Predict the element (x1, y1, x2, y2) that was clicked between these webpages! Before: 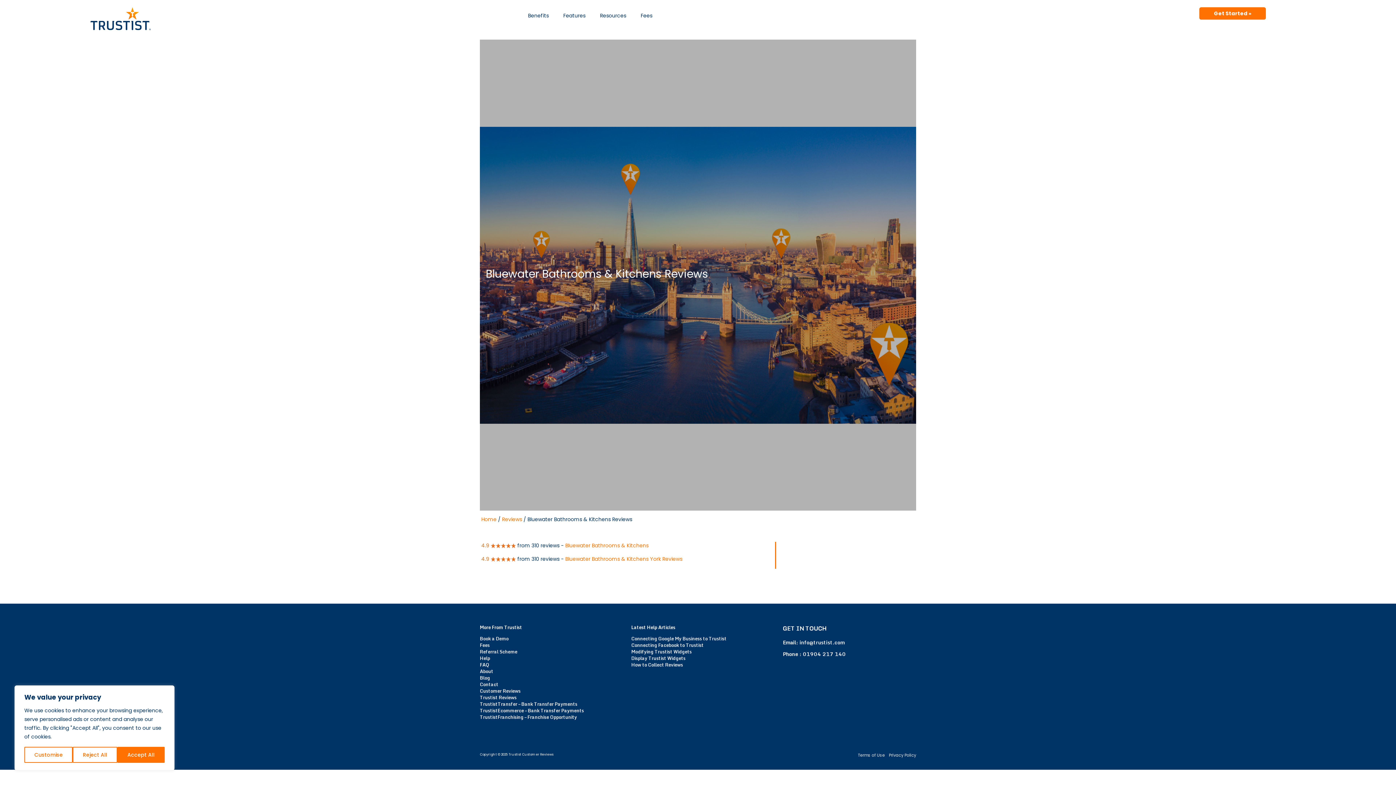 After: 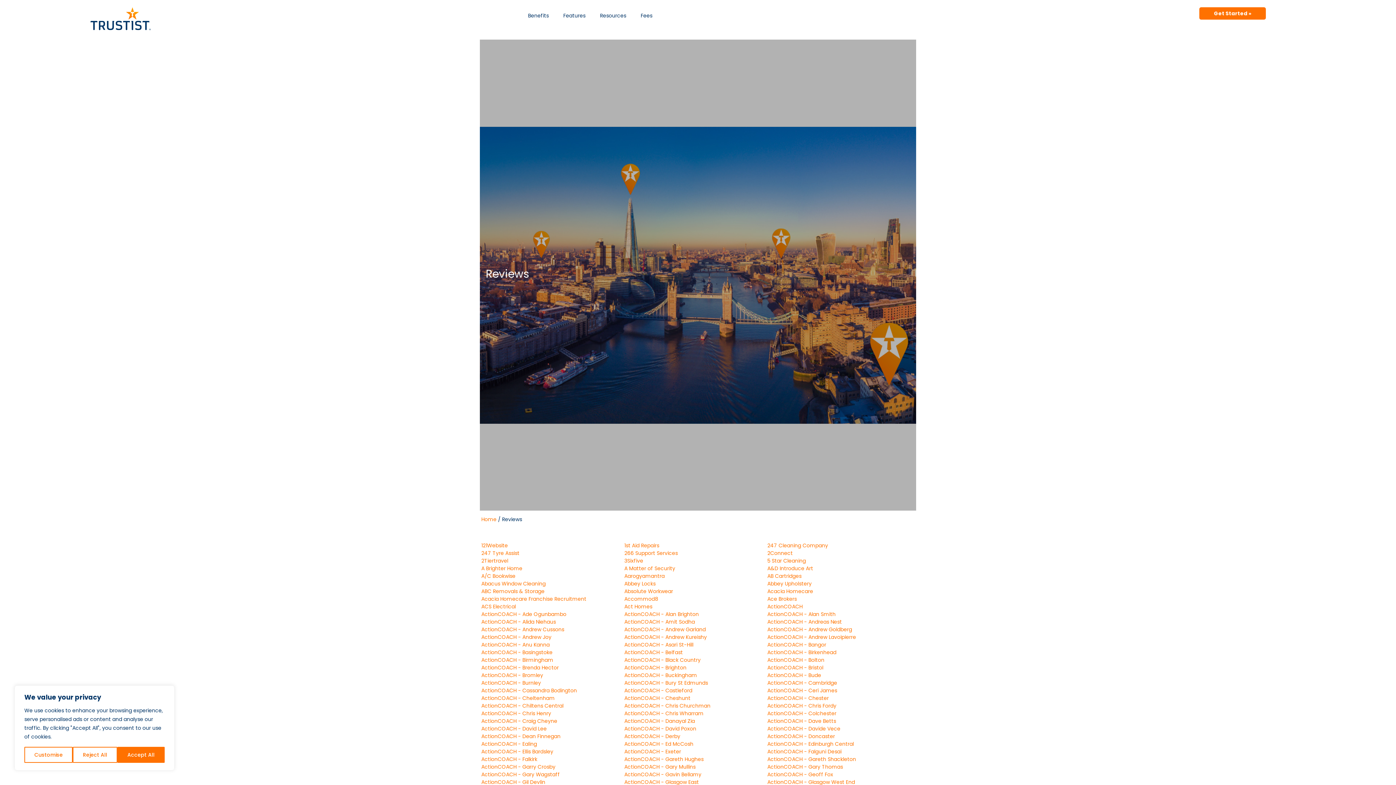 Action: bbox: (502, 516, 522, 523) label: Reviews